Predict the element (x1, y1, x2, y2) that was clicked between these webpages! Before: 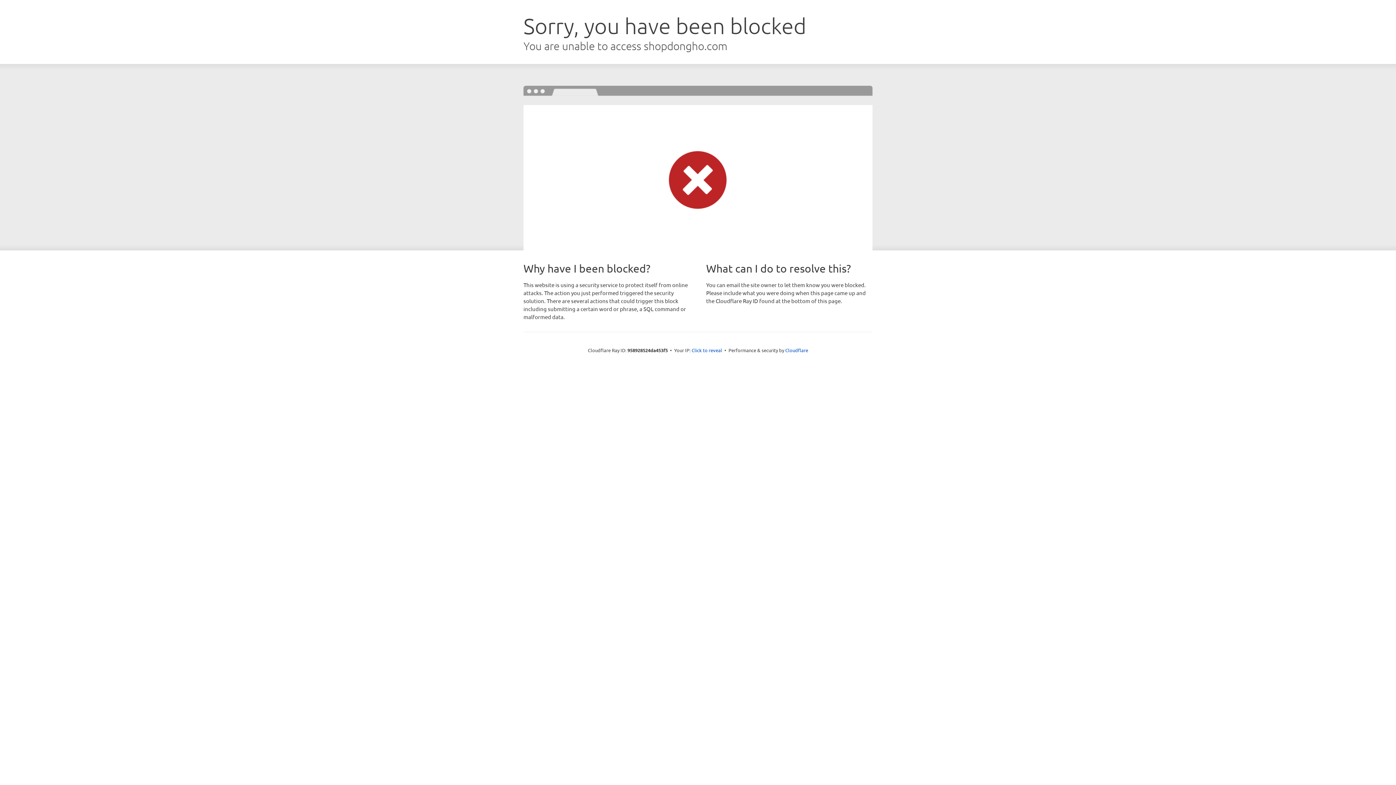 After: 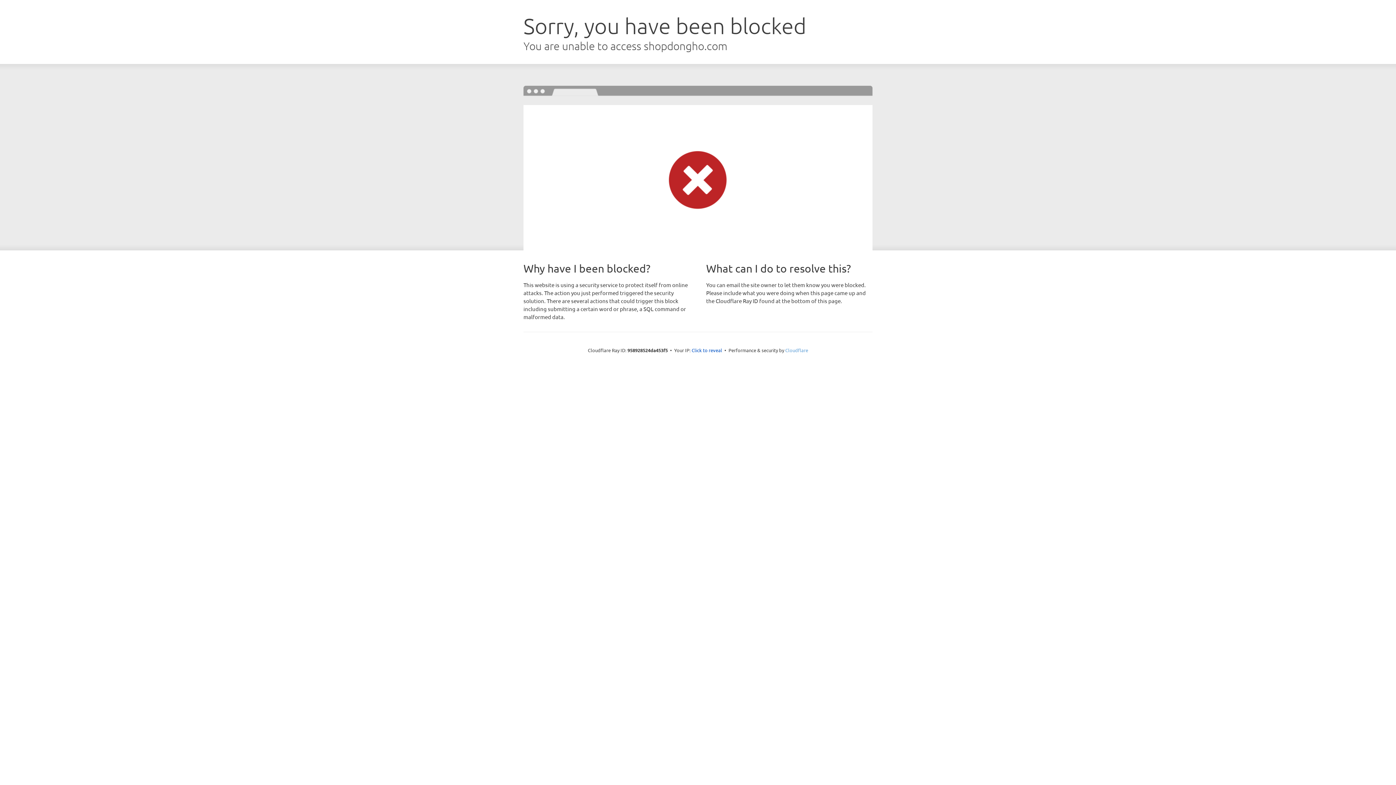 Action: label: Cloudflare bbox: (785, 347, 808, 353)